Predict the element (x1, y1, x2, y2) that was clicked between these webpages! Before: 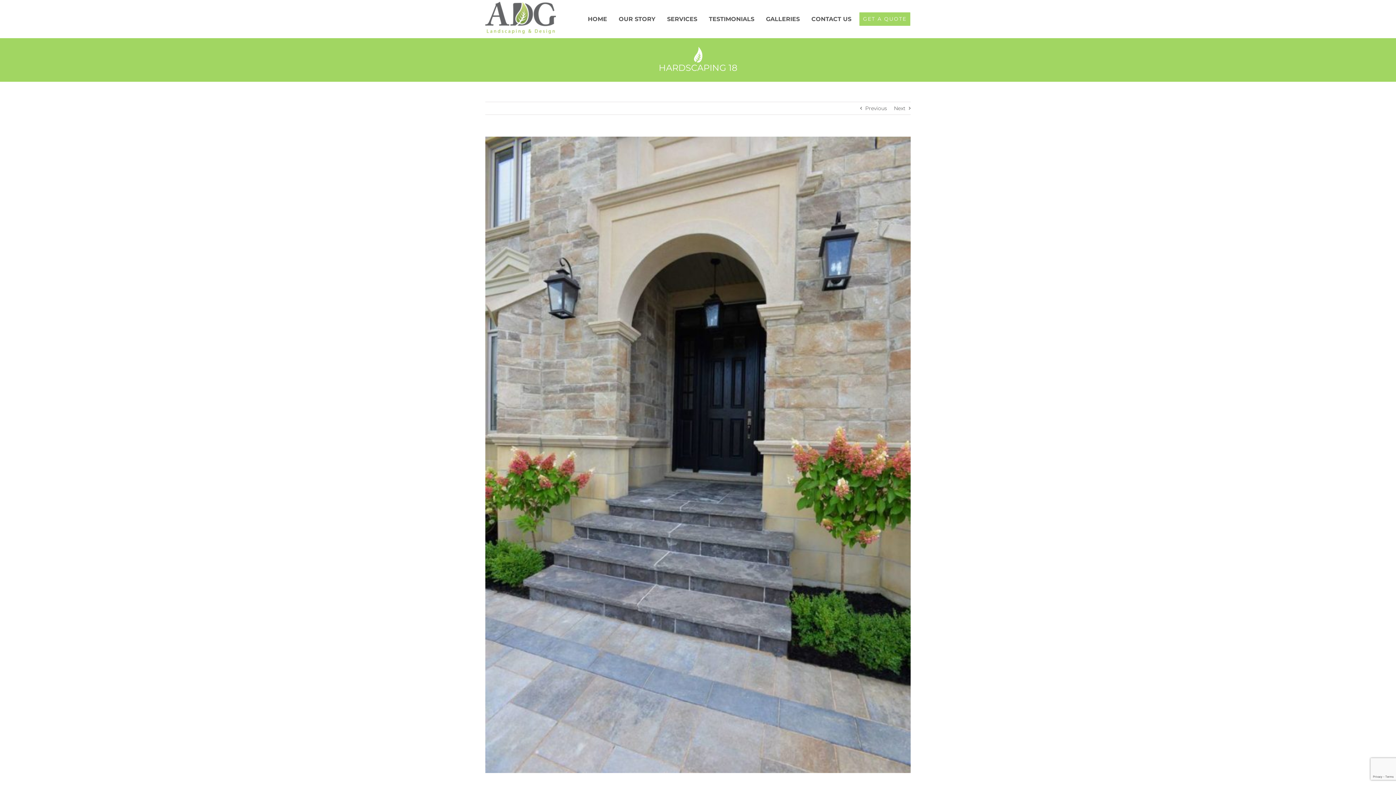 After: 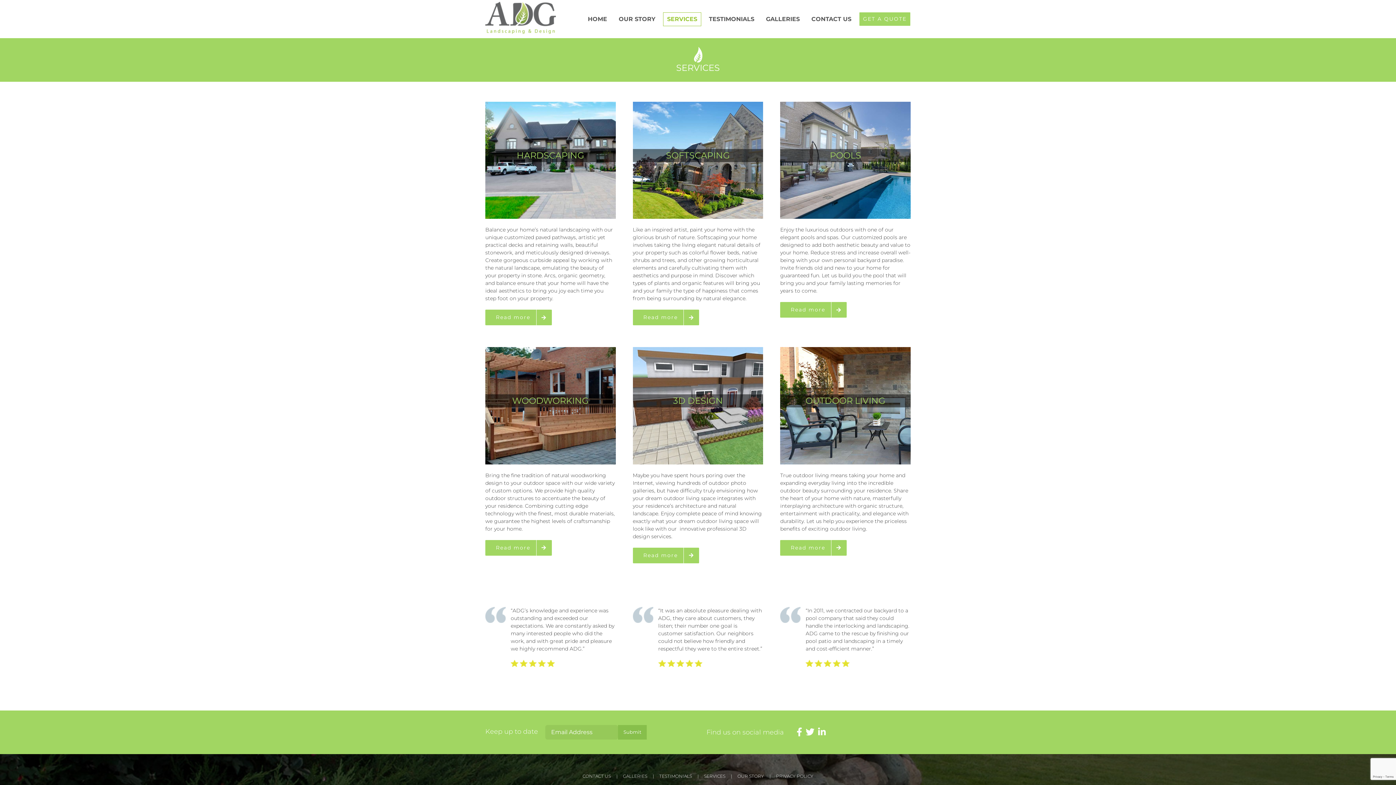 Action: bbox: (663, 0, 701, 38) label: SERVICES